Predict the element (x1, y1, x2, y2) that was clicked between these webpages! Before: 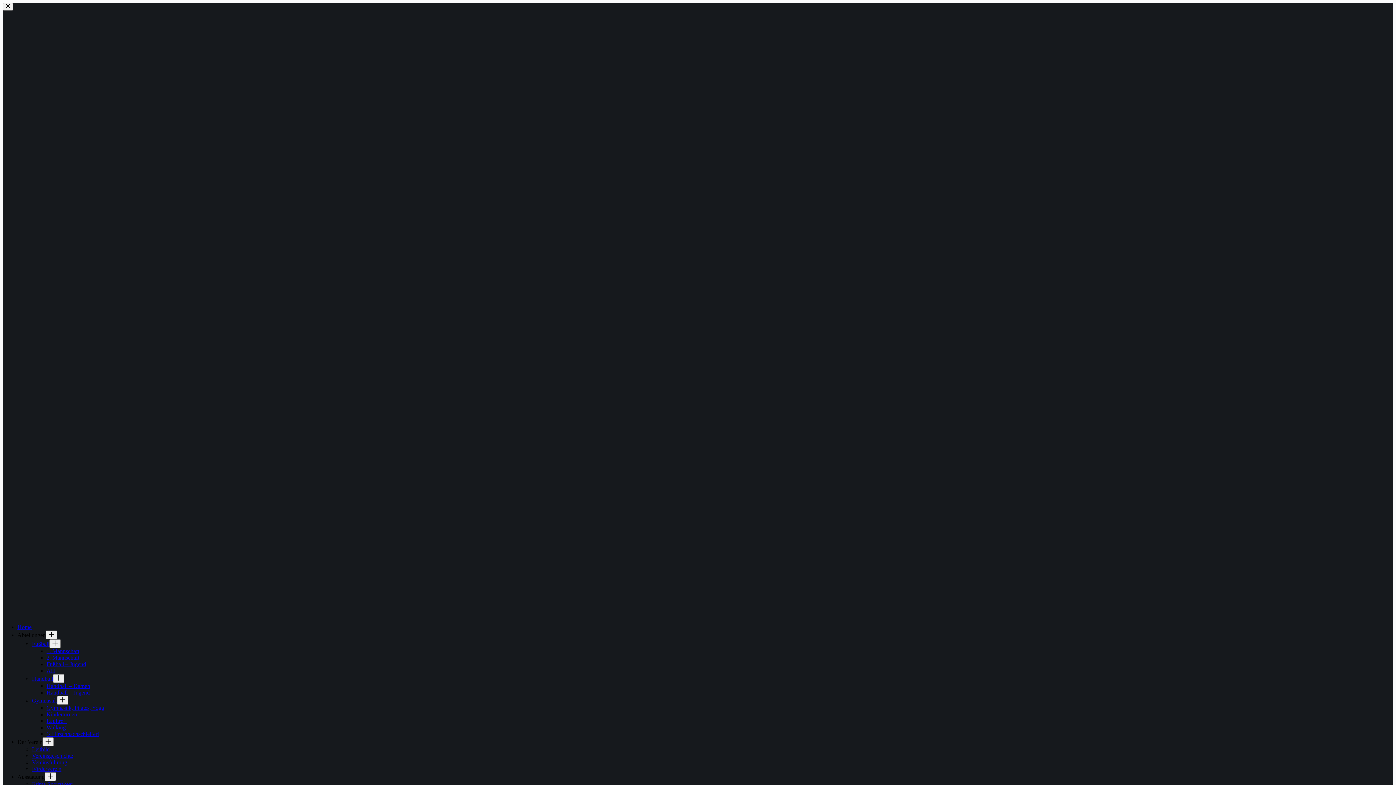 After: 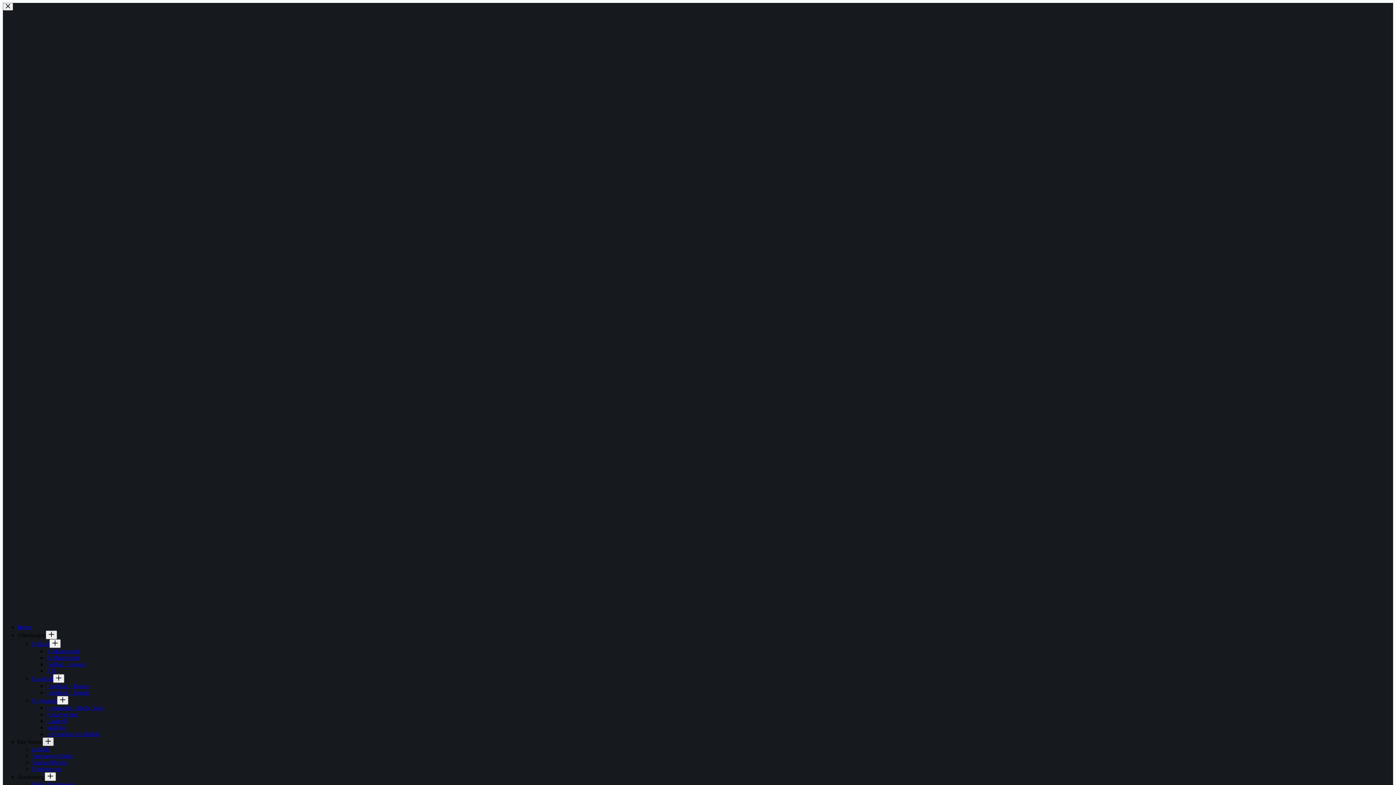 Action: bbox: (42, 737, 53, 746) label: Dropdown-Menü erweitern